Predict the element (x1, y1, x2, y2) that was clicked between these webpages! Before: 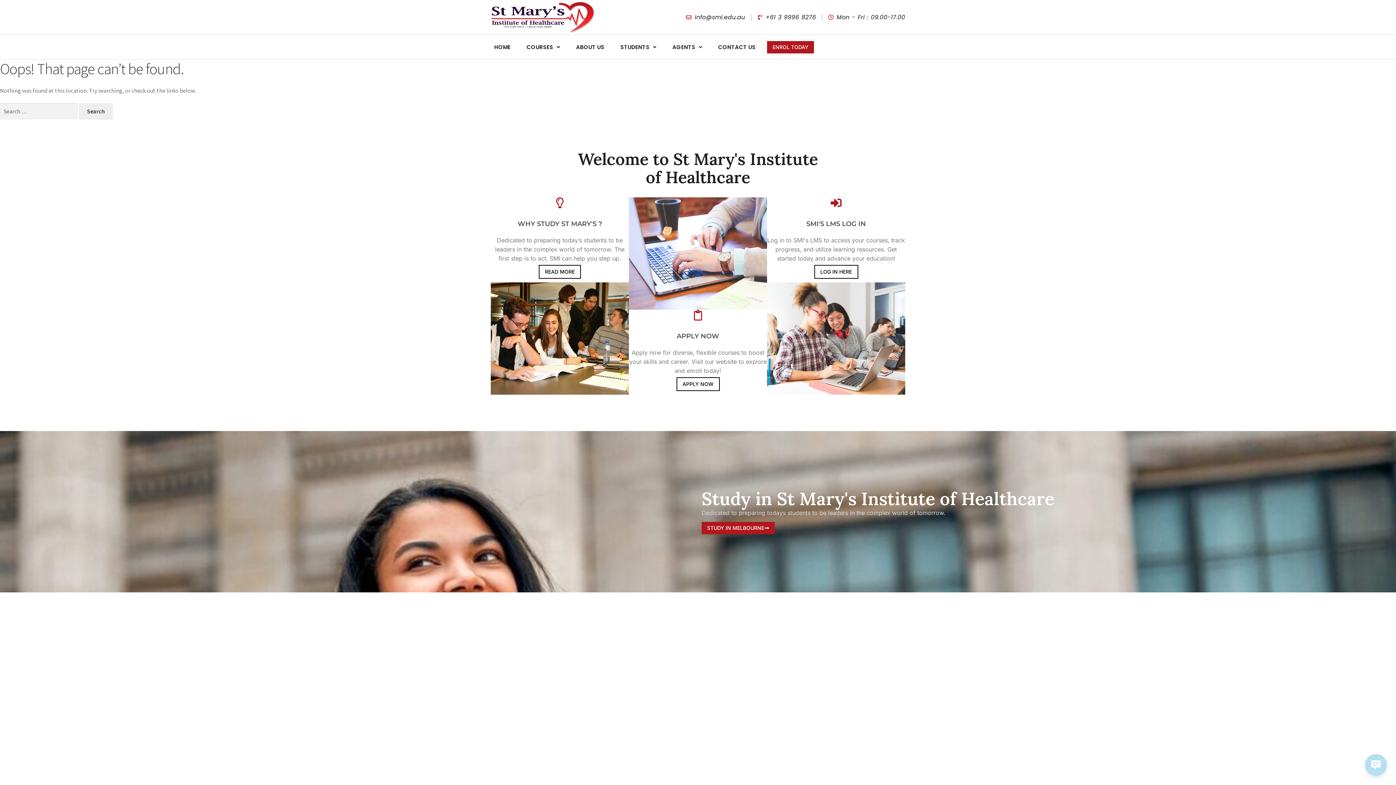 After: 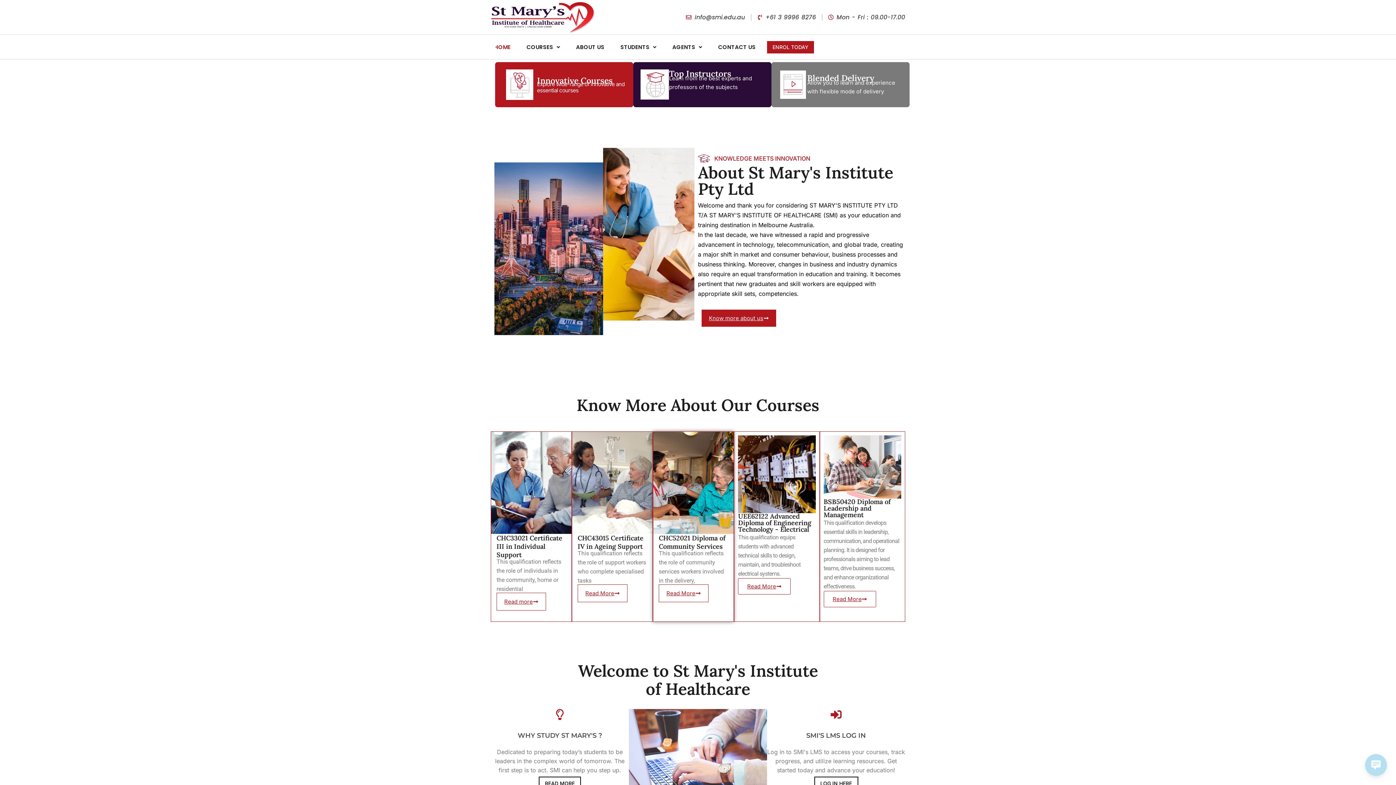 Action: bbox: (490, 1, 594, 32)